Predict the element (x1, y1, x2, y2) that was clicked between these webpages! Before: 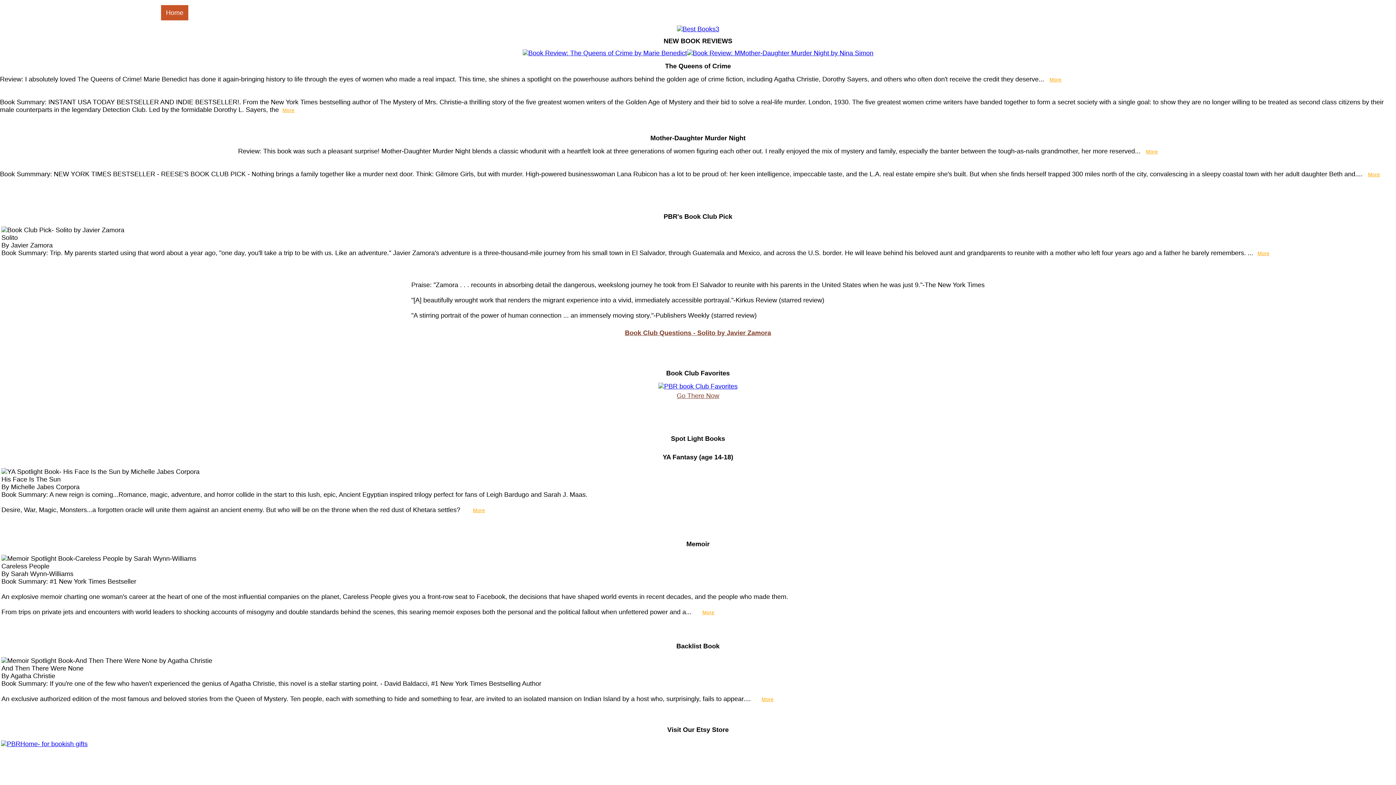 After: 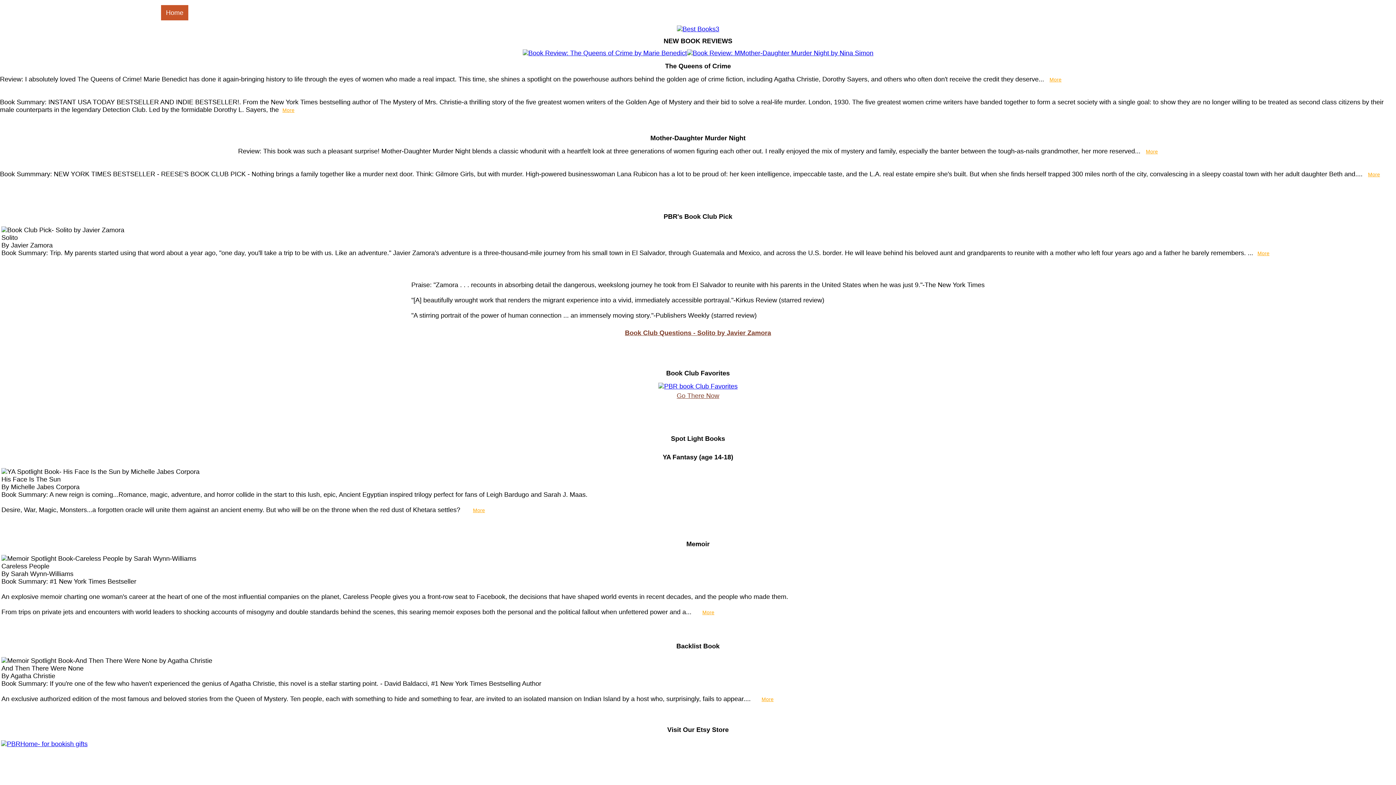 Action: label: About bbox: (310, 2, 337, 22)